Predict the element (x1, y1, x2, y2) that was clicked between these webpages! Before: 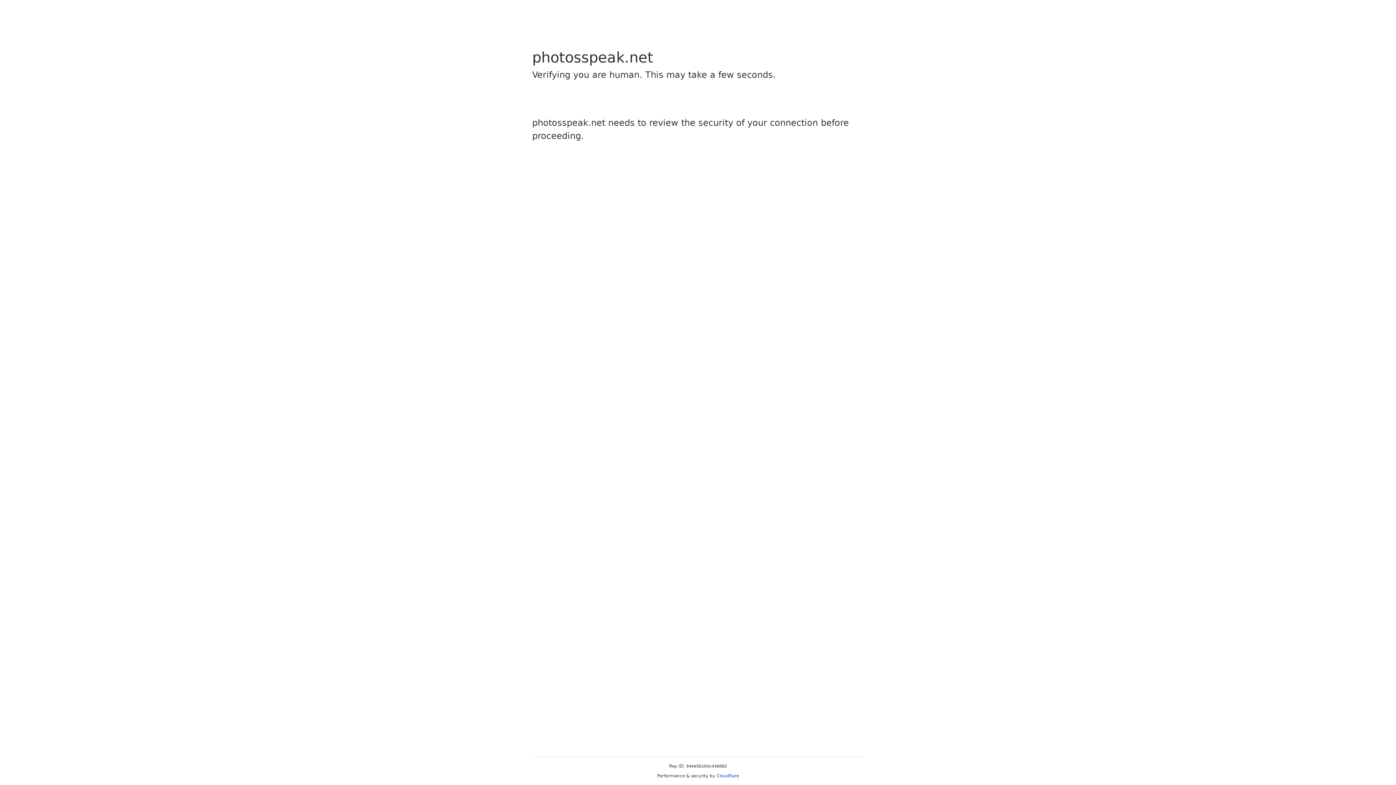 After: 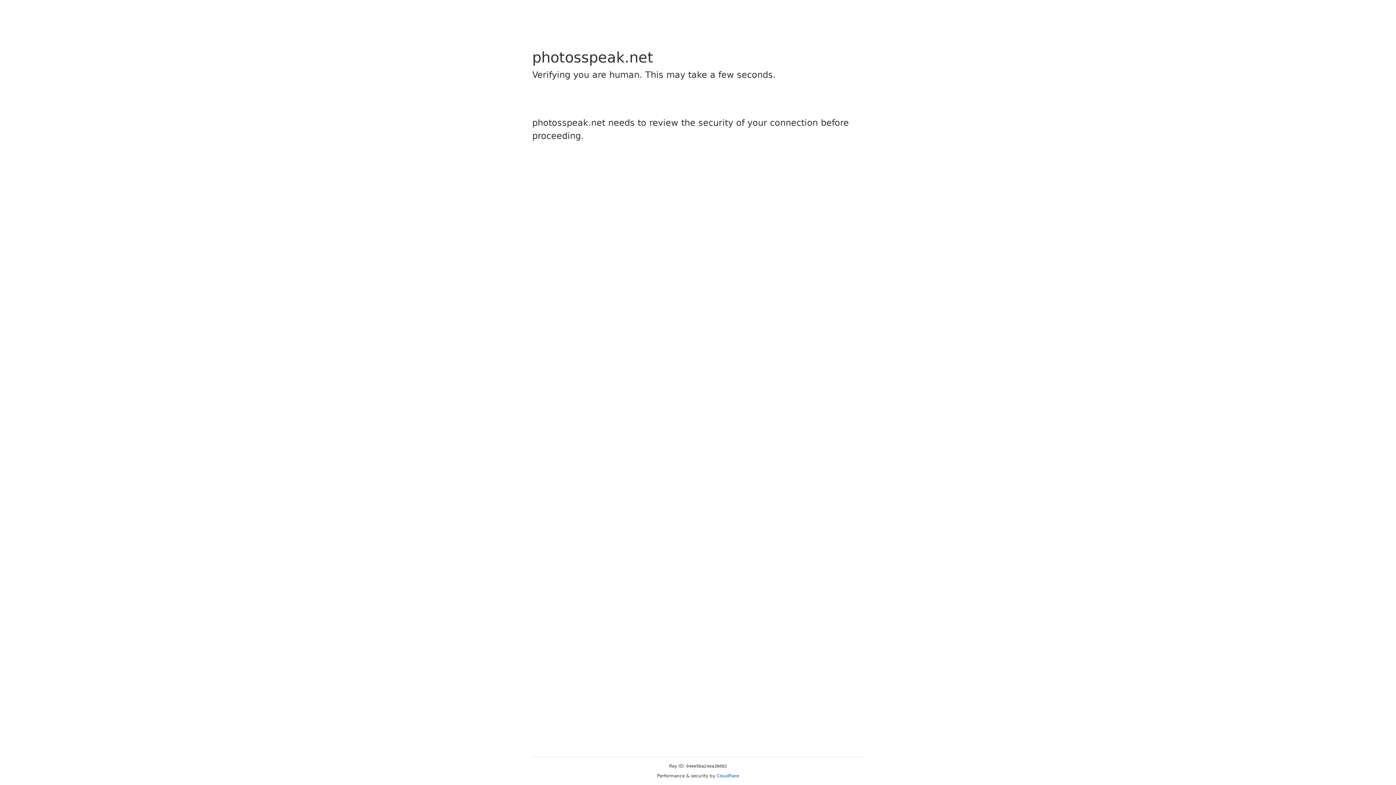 Action: bbox: (716, 773, 739, 778) label: Cloudflare